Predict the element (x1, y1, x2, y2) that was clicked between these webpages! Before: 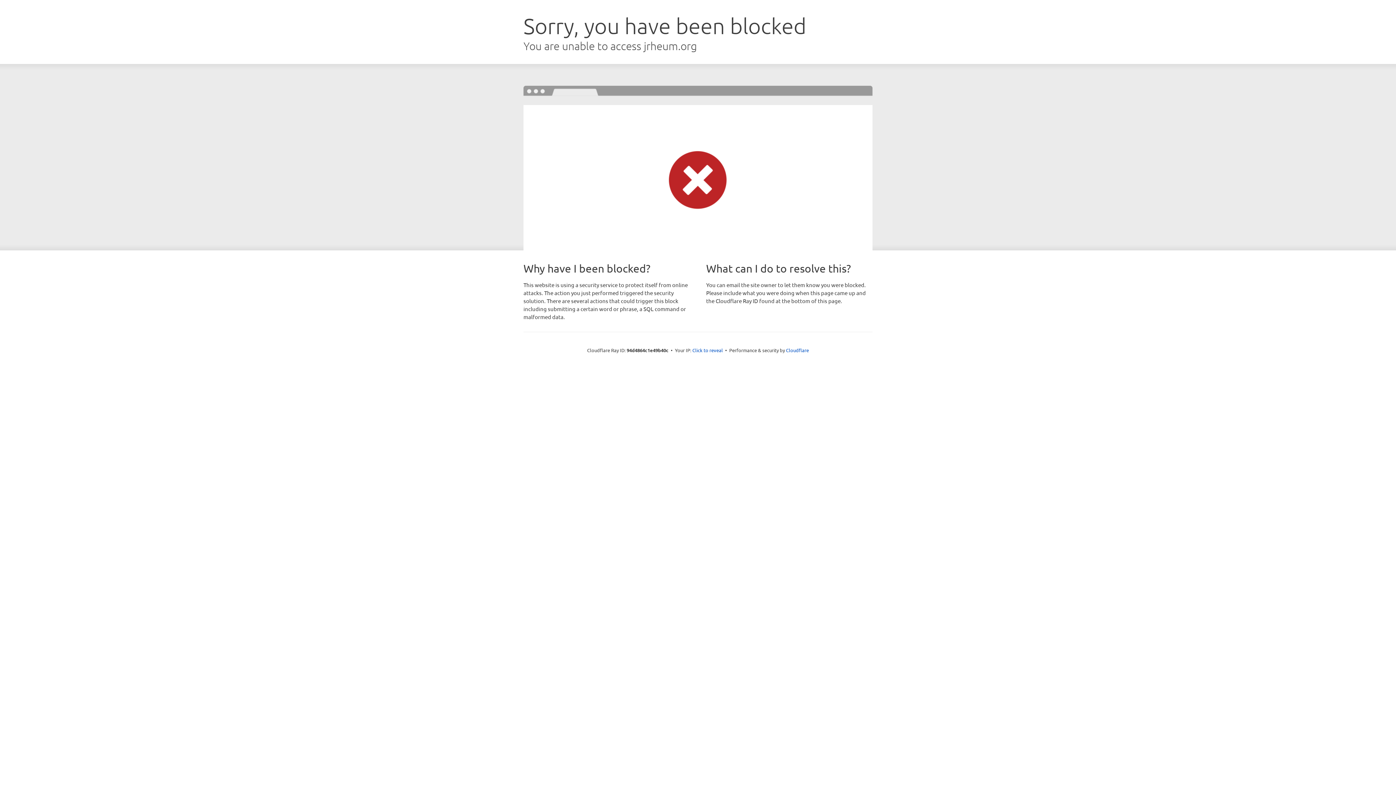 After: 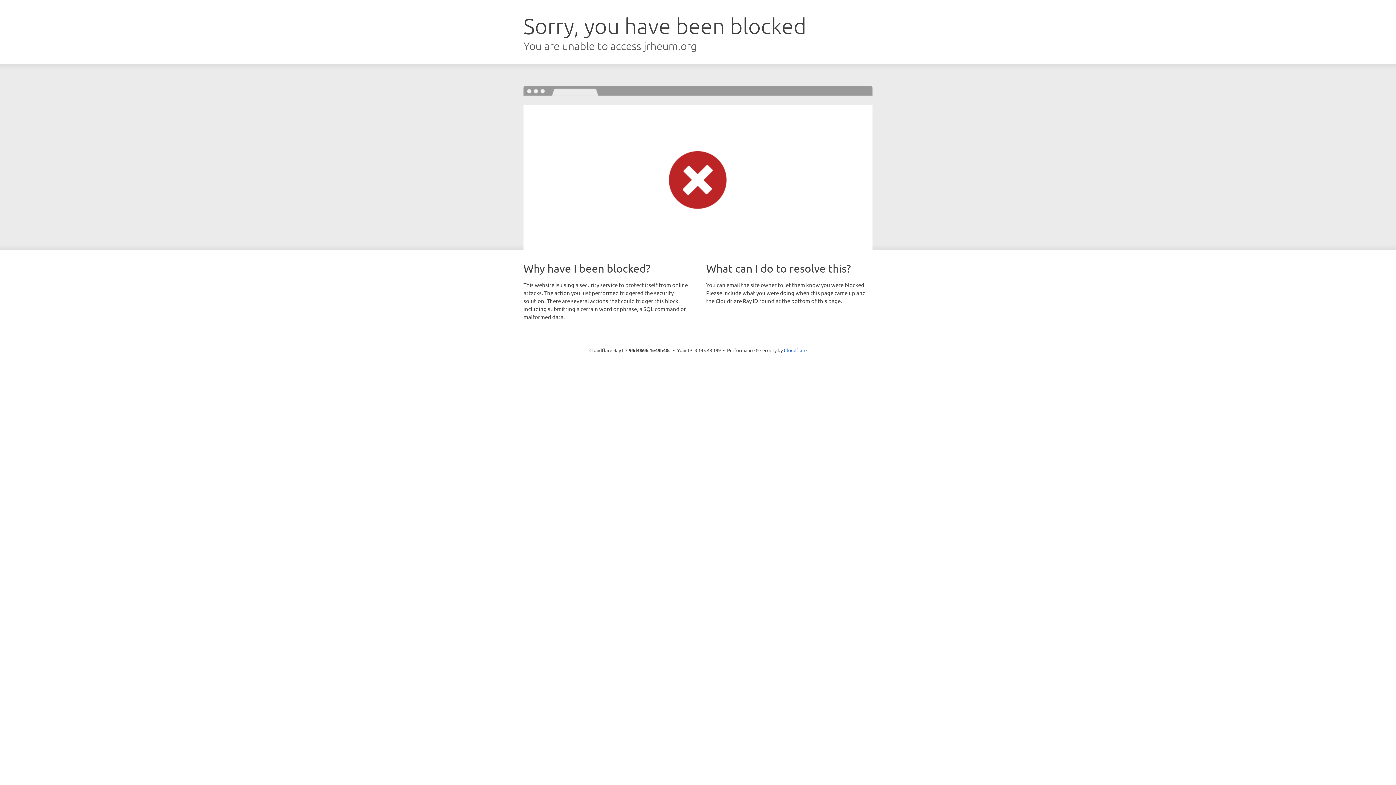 Action: label: Click to reveal bbox: (692, 346, 723, 353)